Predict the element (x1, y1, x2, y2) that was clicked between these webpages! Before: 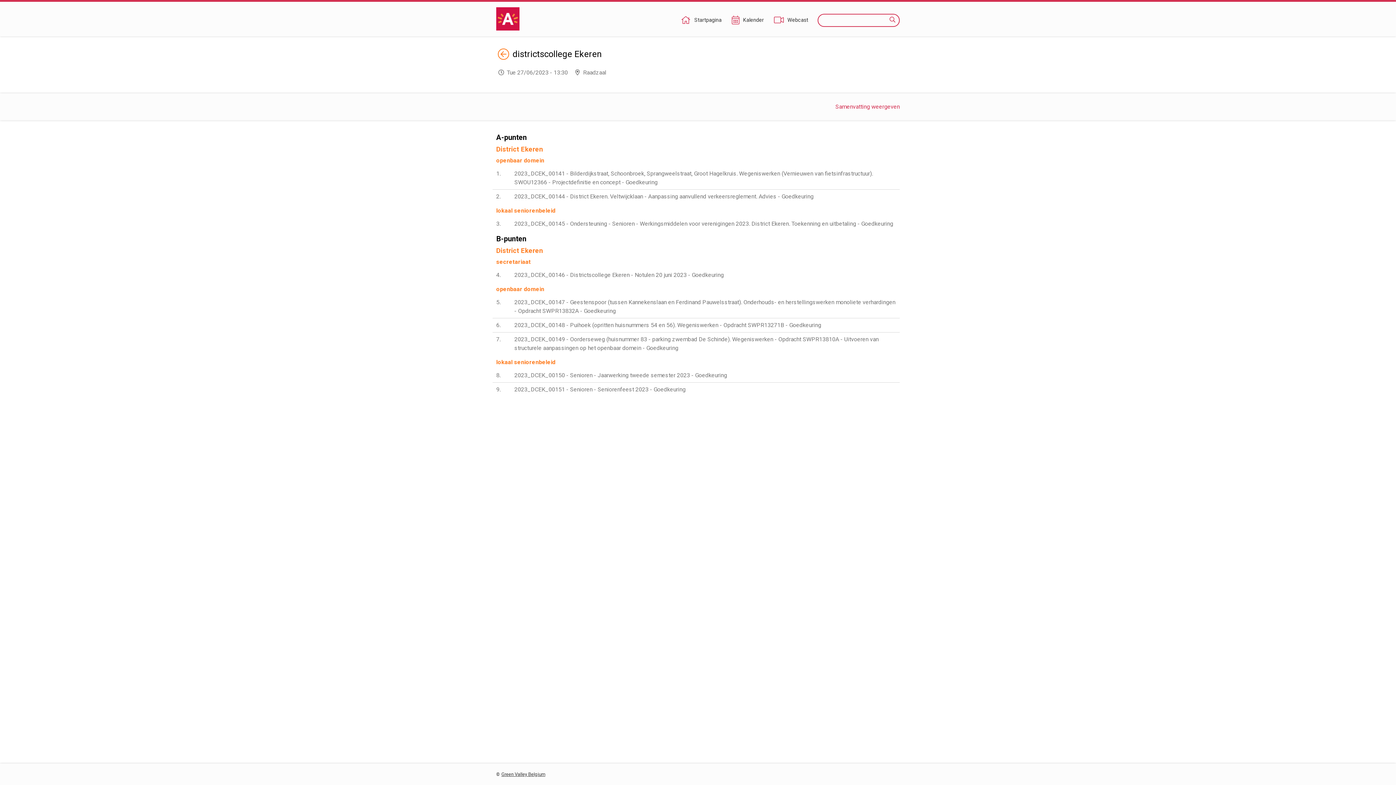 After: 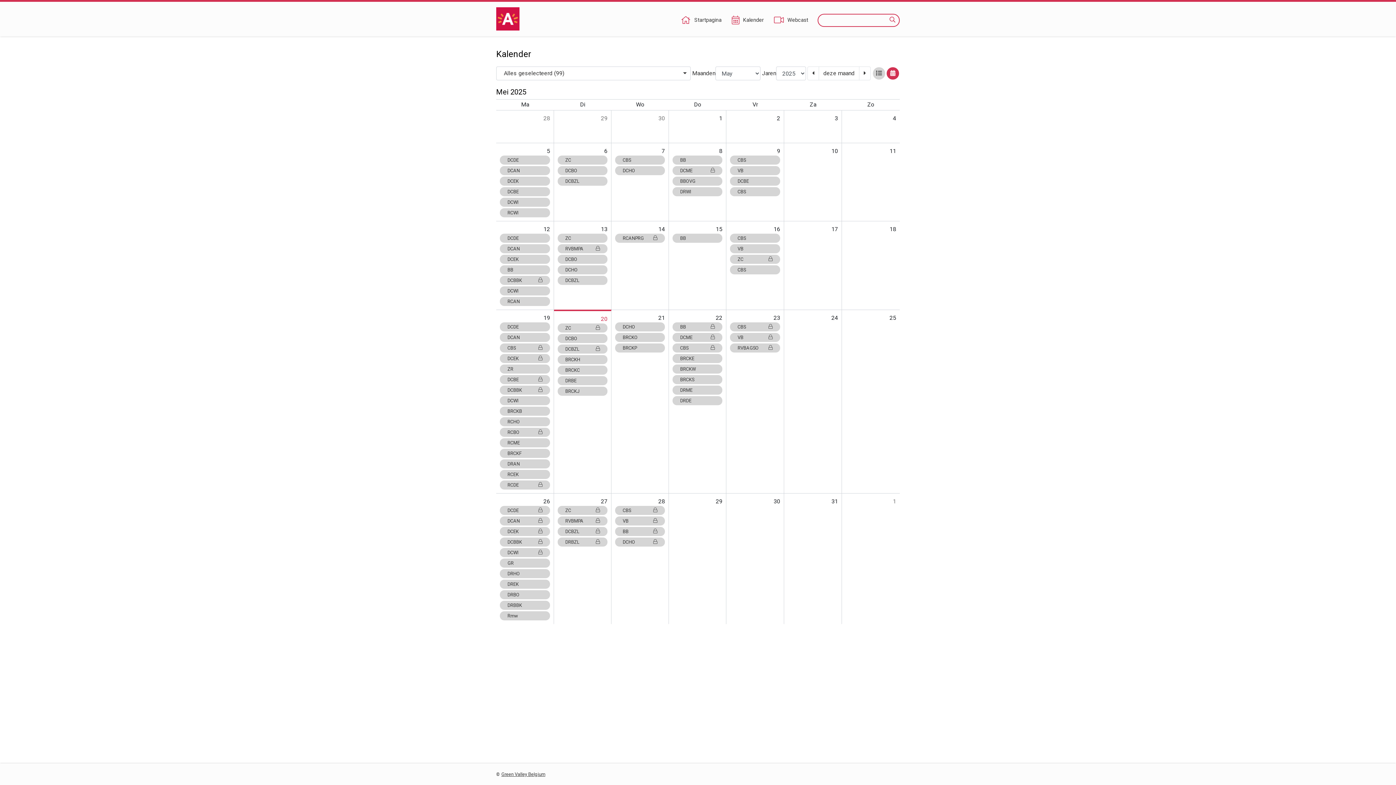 Action: label: Kalender bbox: (731, 16, 764, 24)